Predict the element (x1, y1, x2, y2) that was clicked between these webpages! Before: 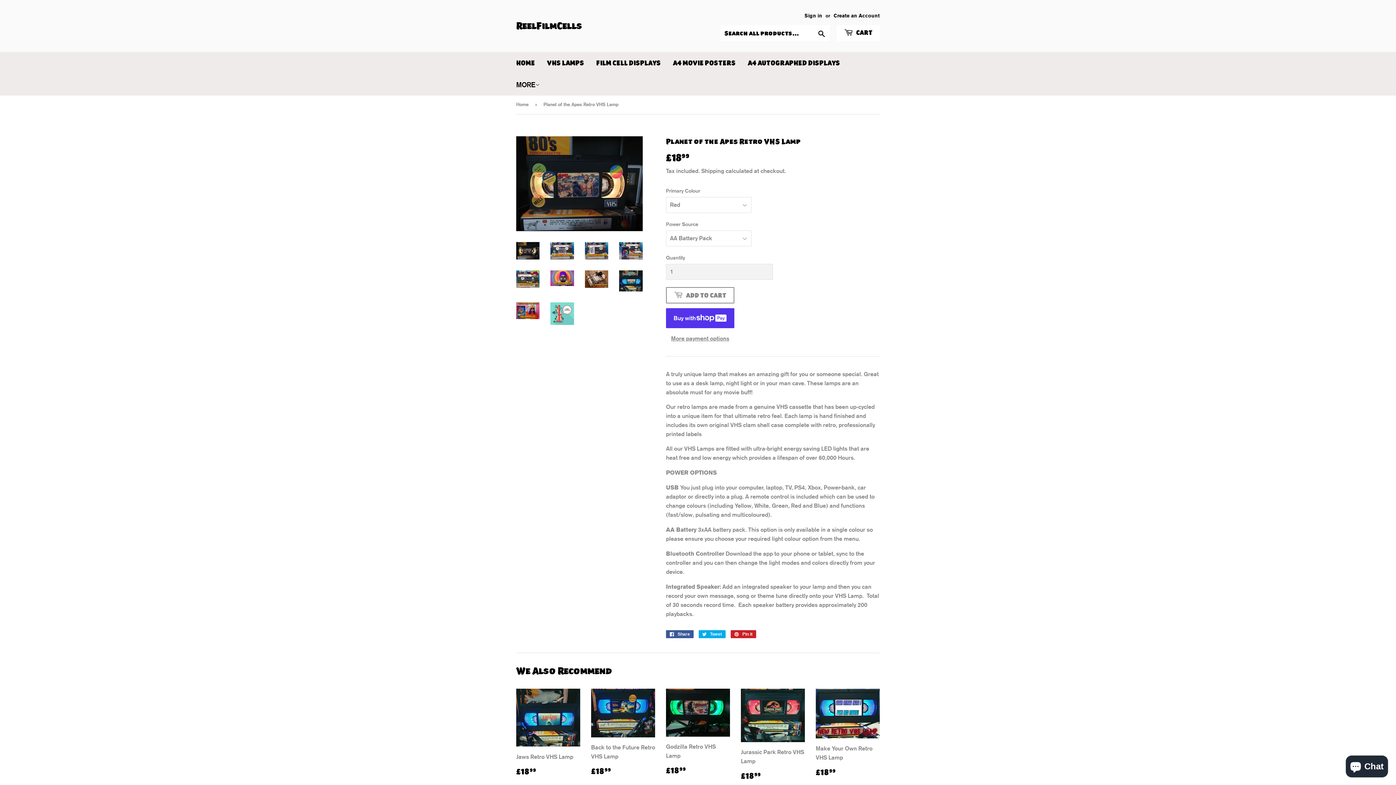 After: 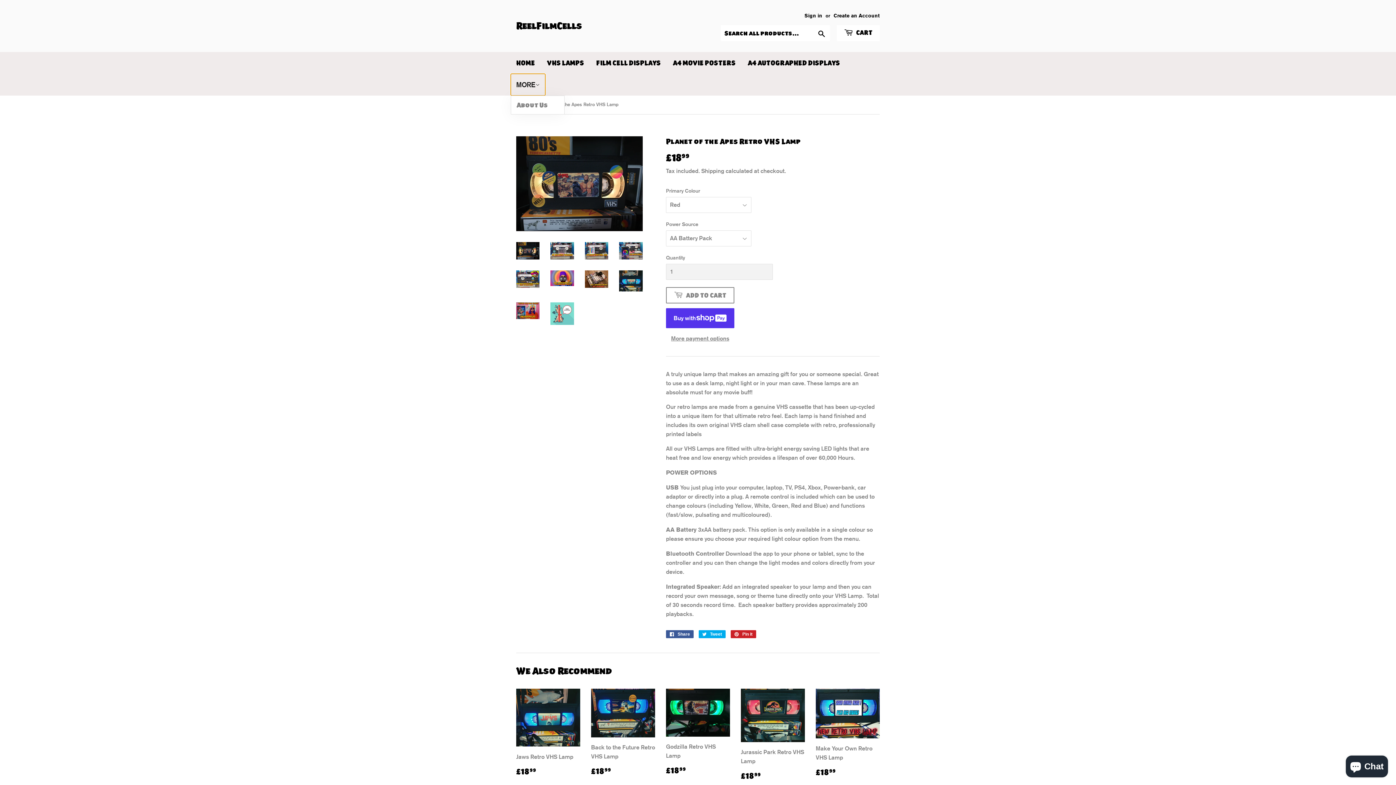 Action: label: MORE bbox: (510, 73, 545, 95)